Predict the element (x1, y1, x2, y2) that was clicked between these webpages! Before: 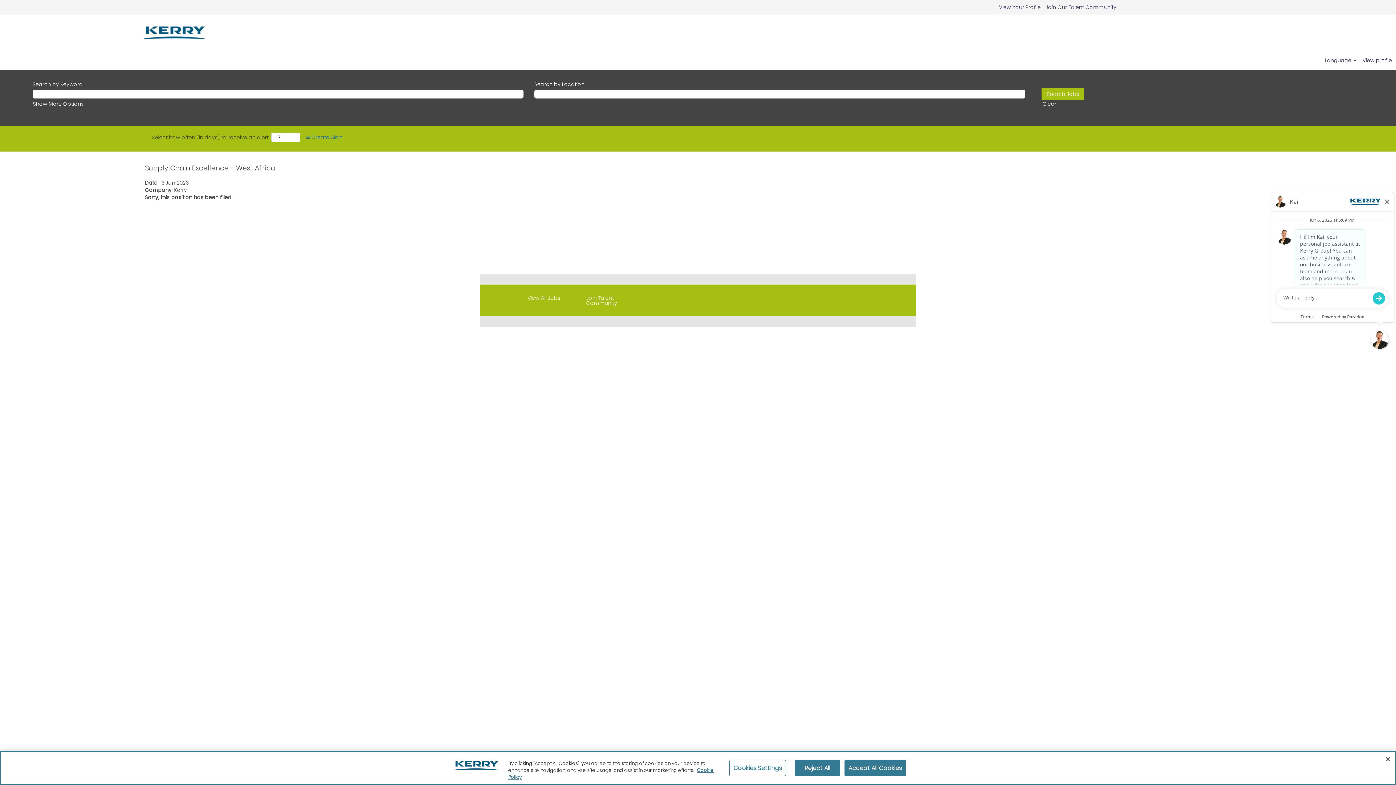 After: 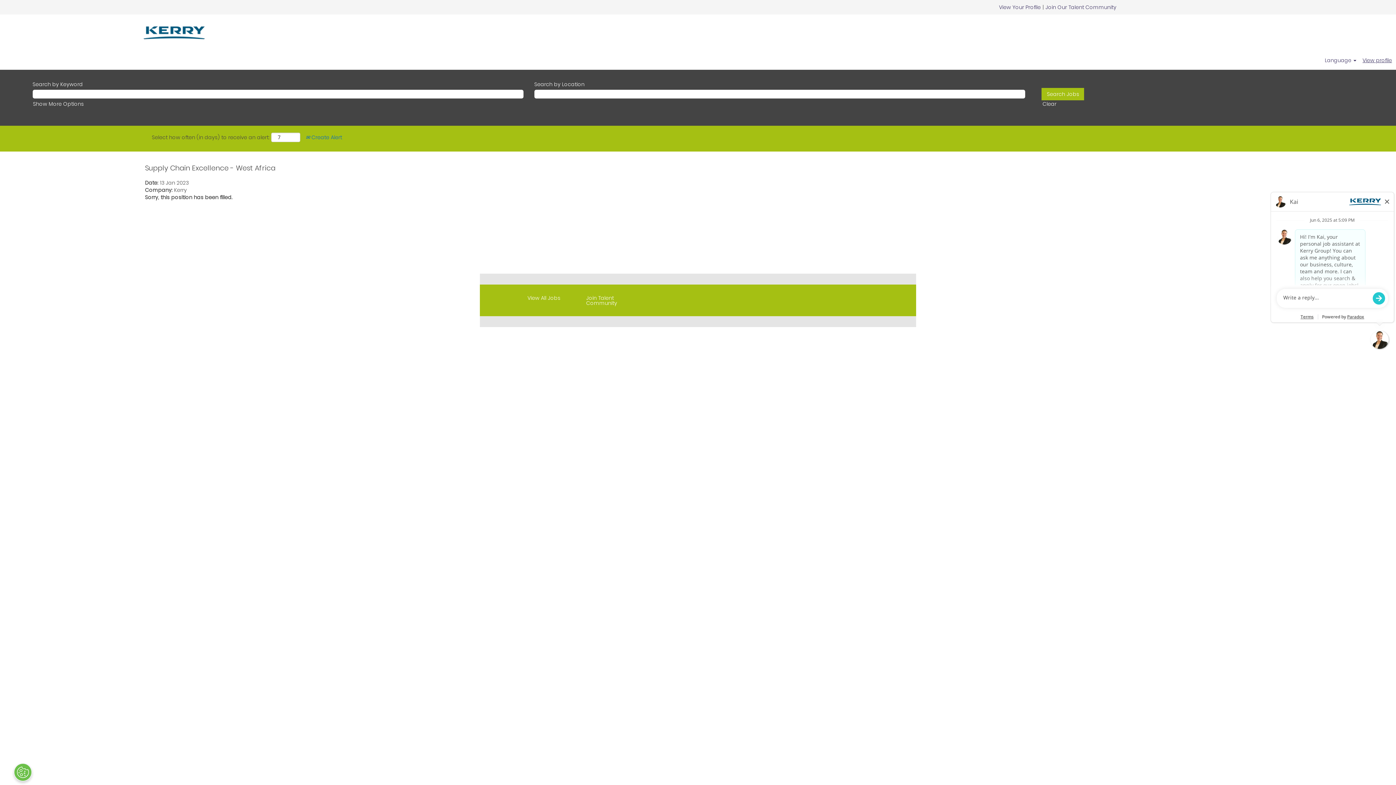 Action: bbox: (1362, 56, 1392, 64) label: View profile